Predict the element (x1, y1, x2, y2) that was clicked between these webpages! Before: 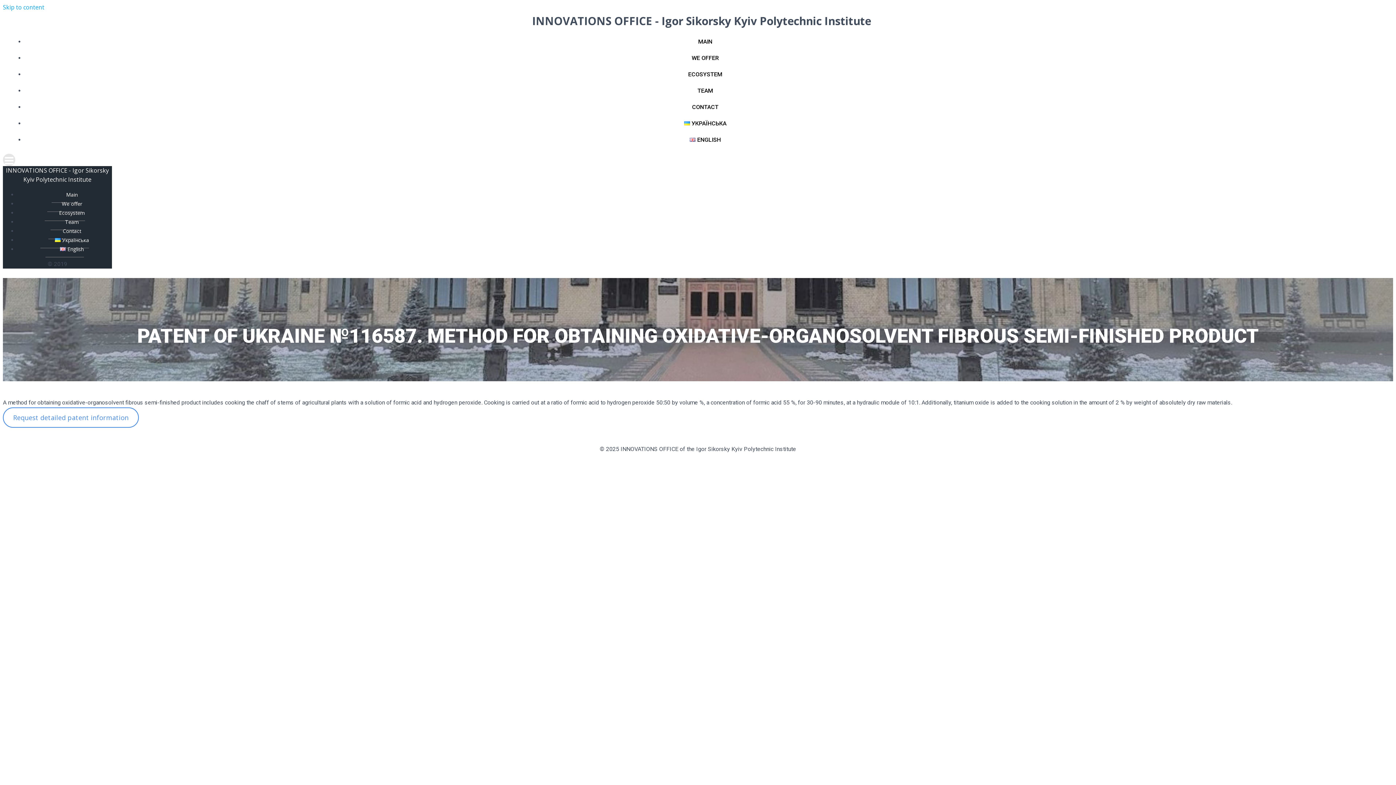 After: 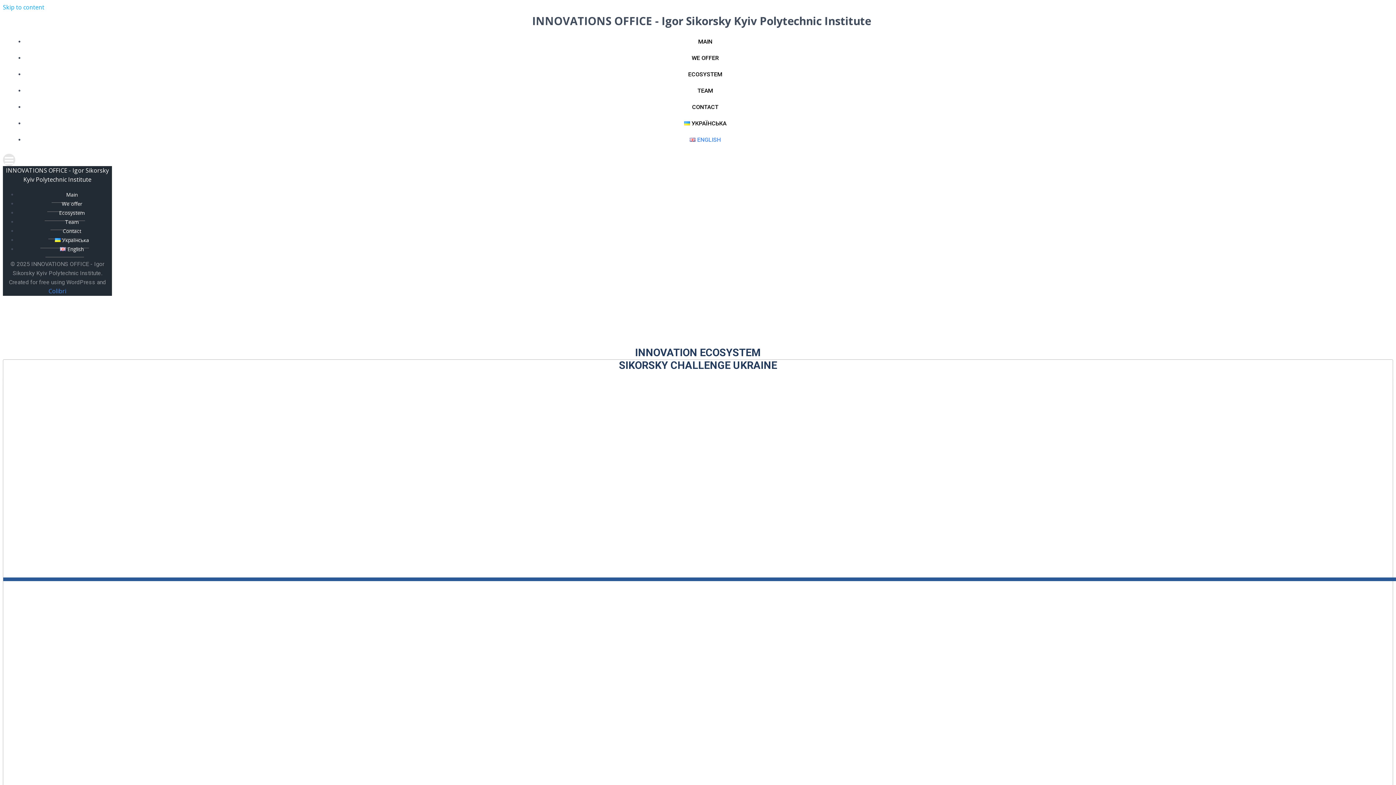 Action: label:  INNOVATIONS OFFICE - Igor Sikorsky Kyiv Polytechnic Institute bbox: (525, 13, 871, 28)